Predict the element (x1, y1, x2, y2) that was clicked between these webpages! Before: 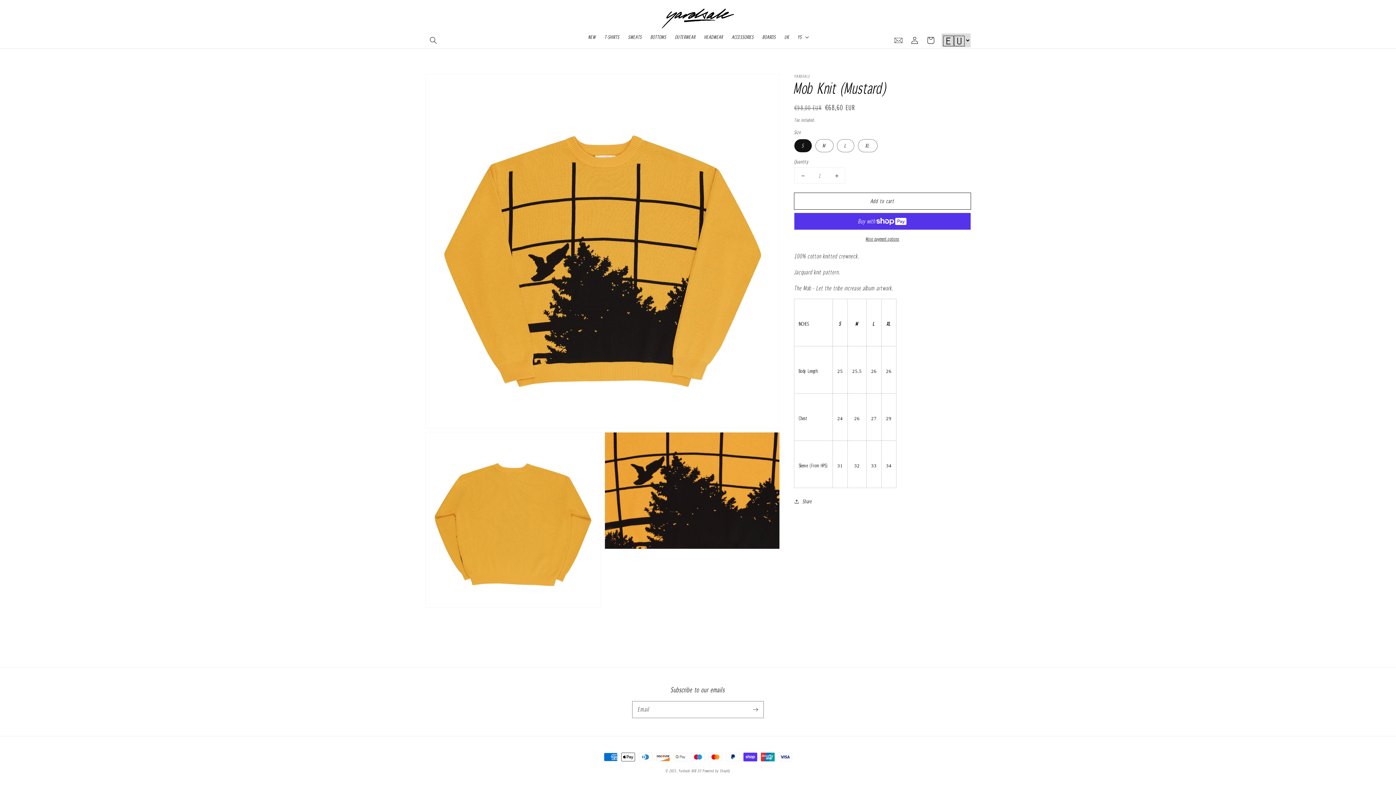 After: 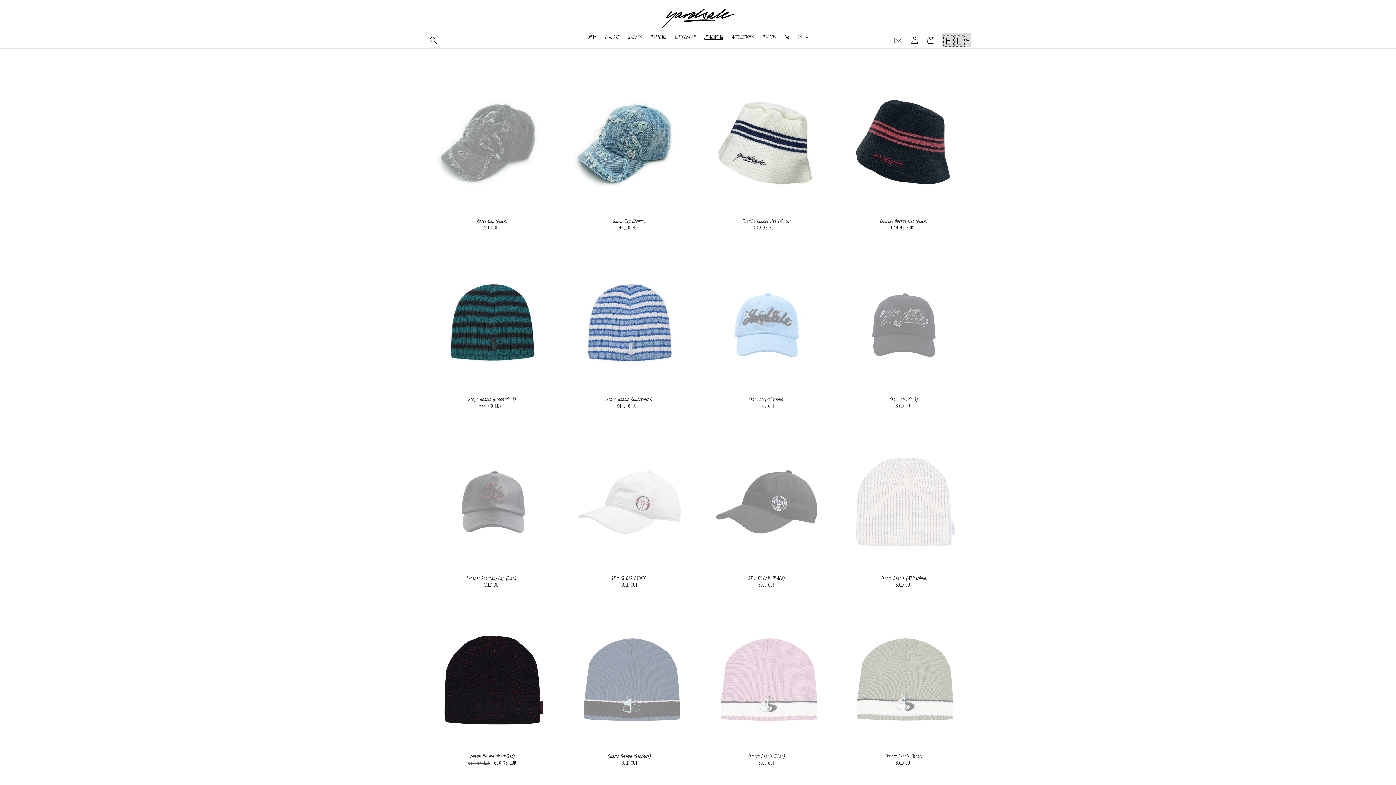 Action: bbox: (700, 29, 727, 44) label: HEADWEAR